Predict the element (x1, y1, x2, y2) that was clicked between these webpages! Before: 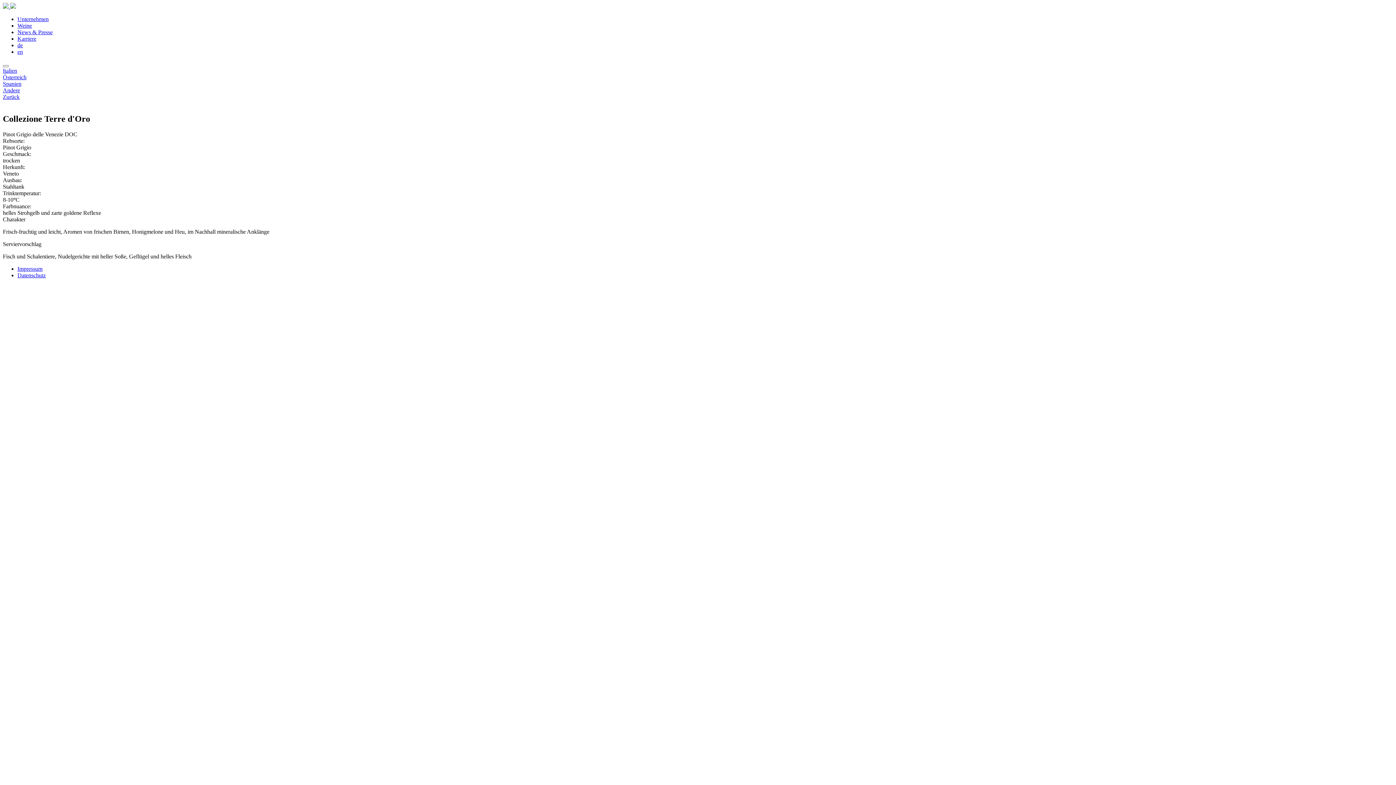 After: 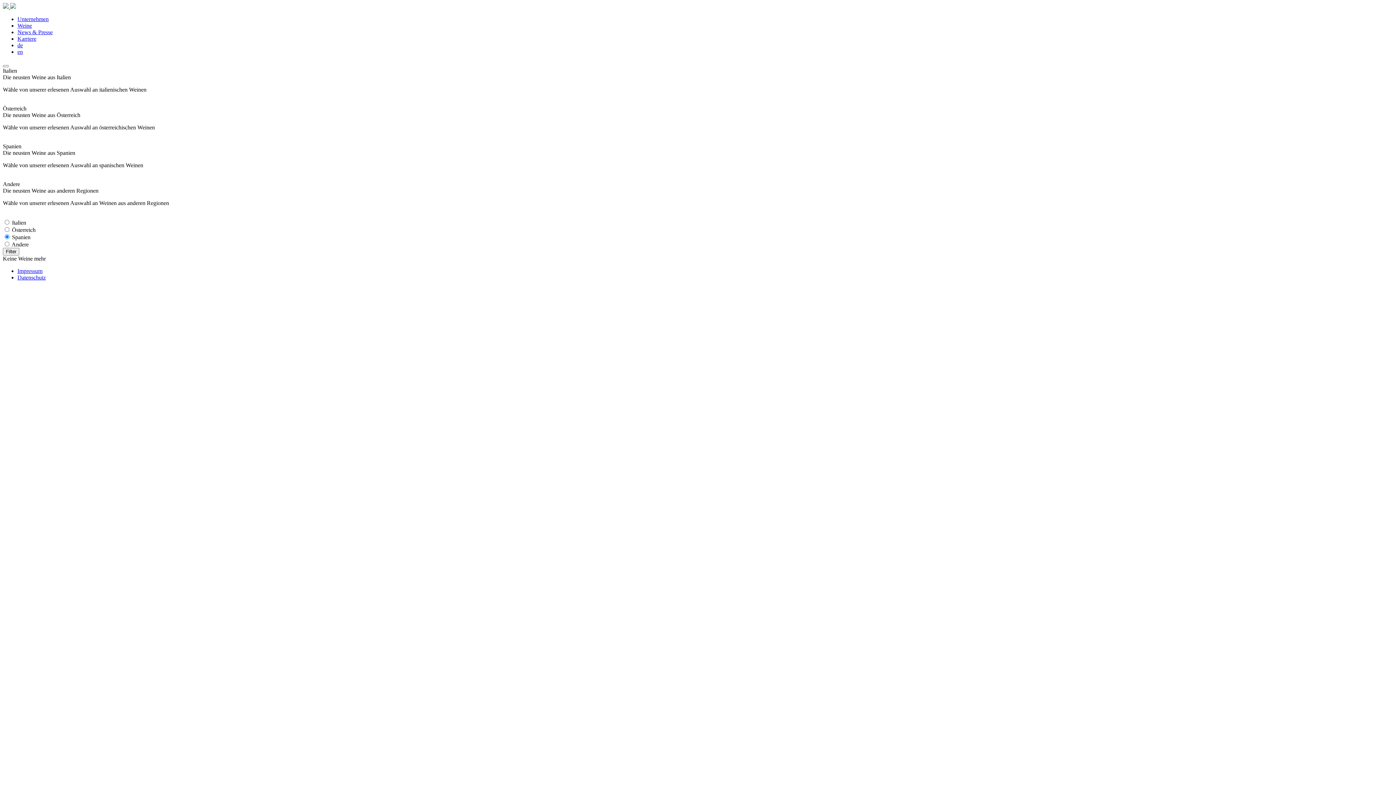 Action: bbox: (2, 80, 21, 86) label: Spanien